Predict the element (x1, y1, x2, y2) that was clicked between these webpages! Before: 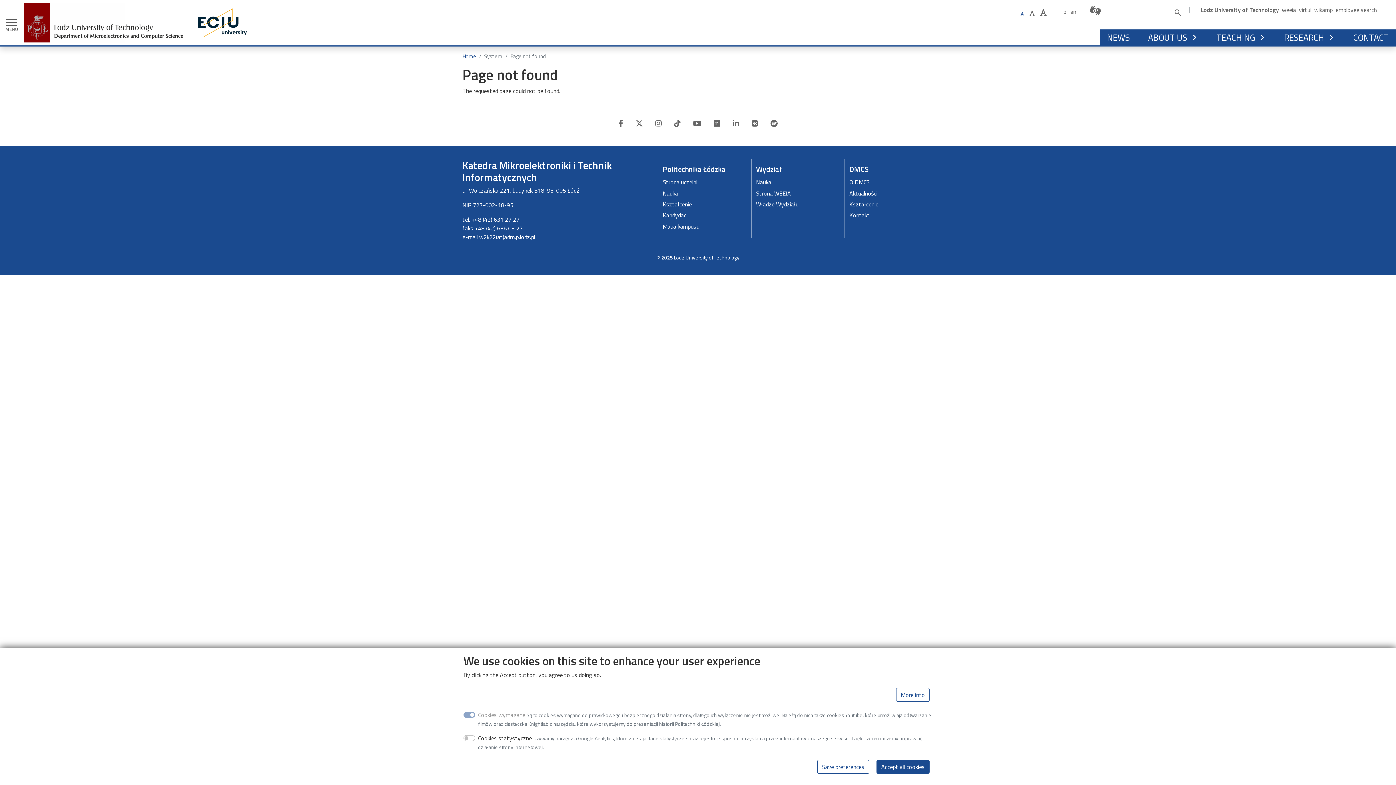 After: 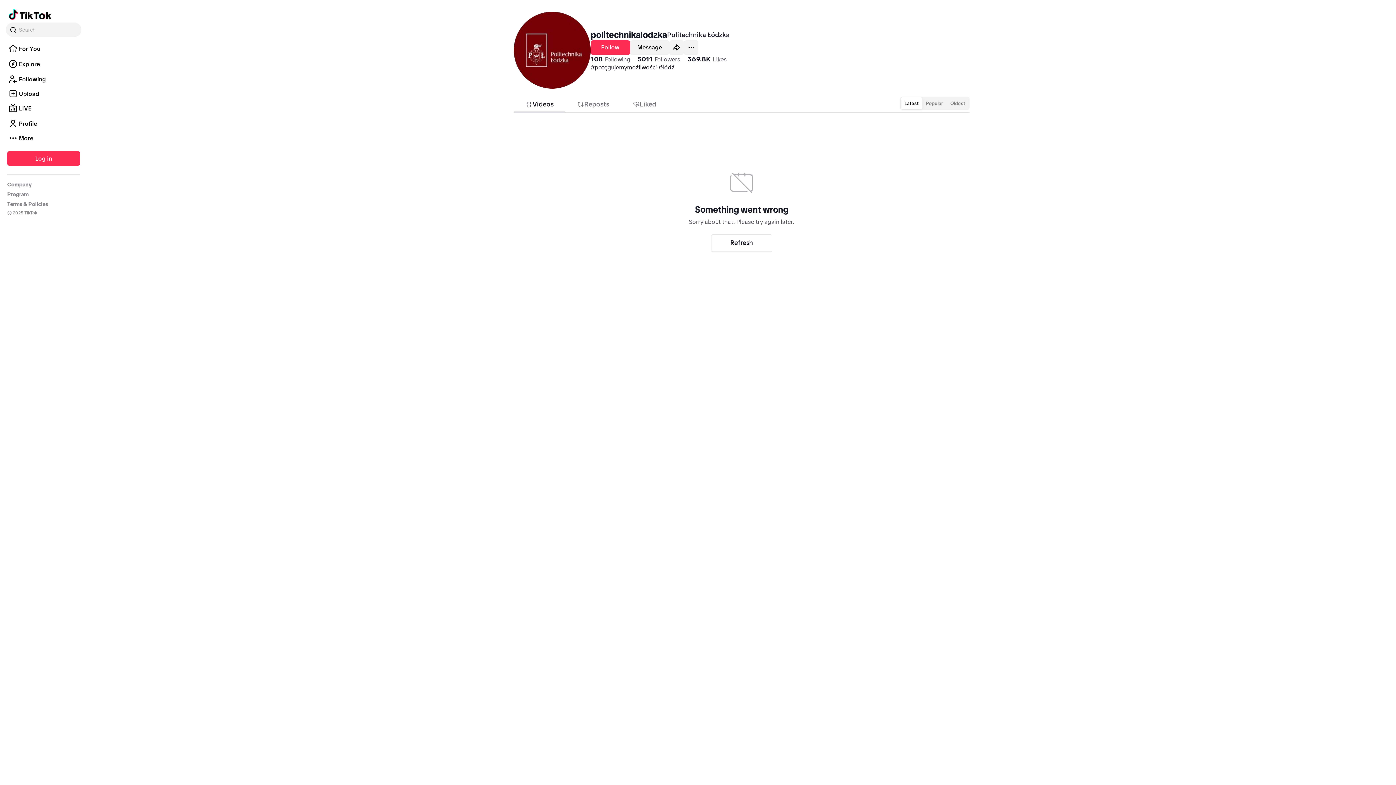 Action: bbox: (674, 118, 680, 129) label: Tiktok